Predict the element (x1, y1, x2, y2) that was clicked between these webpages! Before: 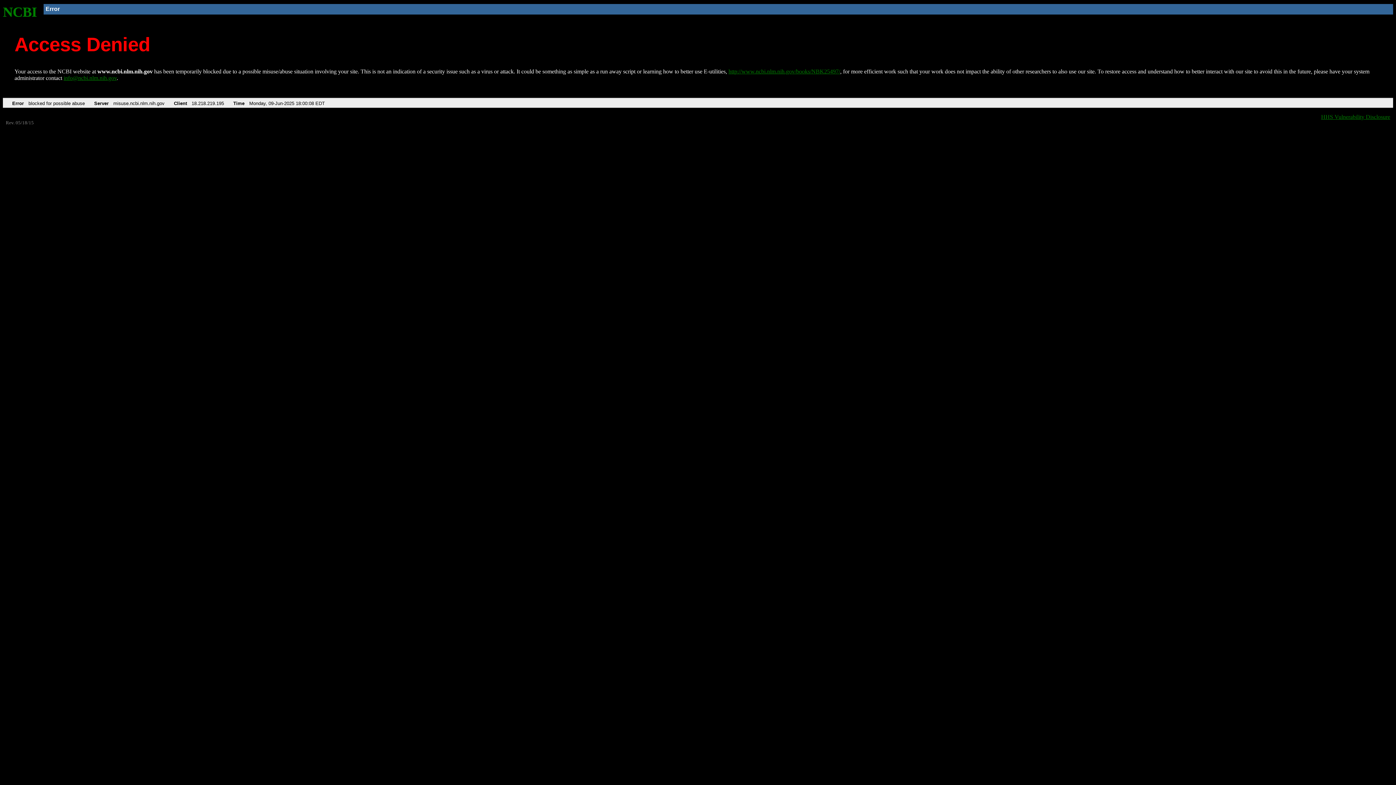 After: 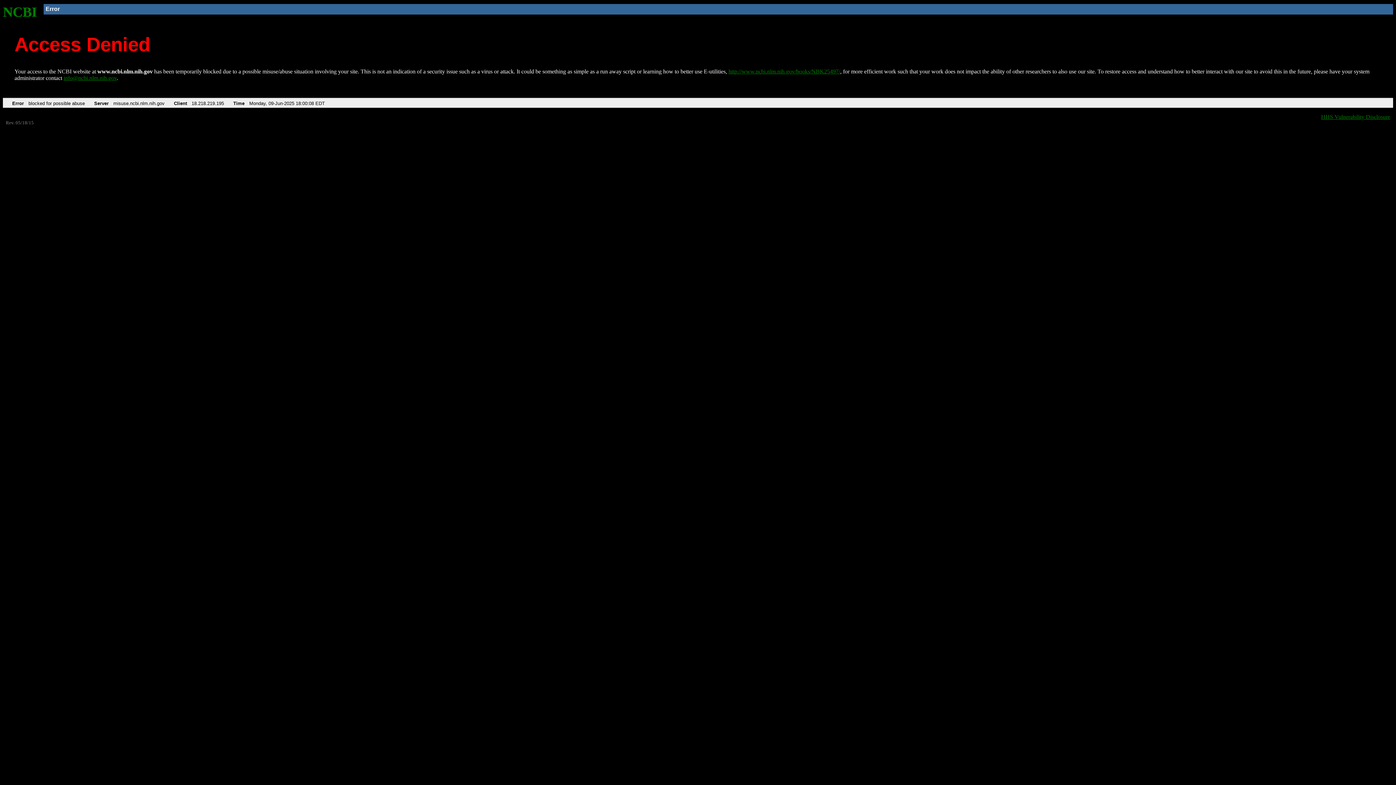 Action: label: info@ncbi.nlm.nih.gov bbox: (63, 75, 116, 81)